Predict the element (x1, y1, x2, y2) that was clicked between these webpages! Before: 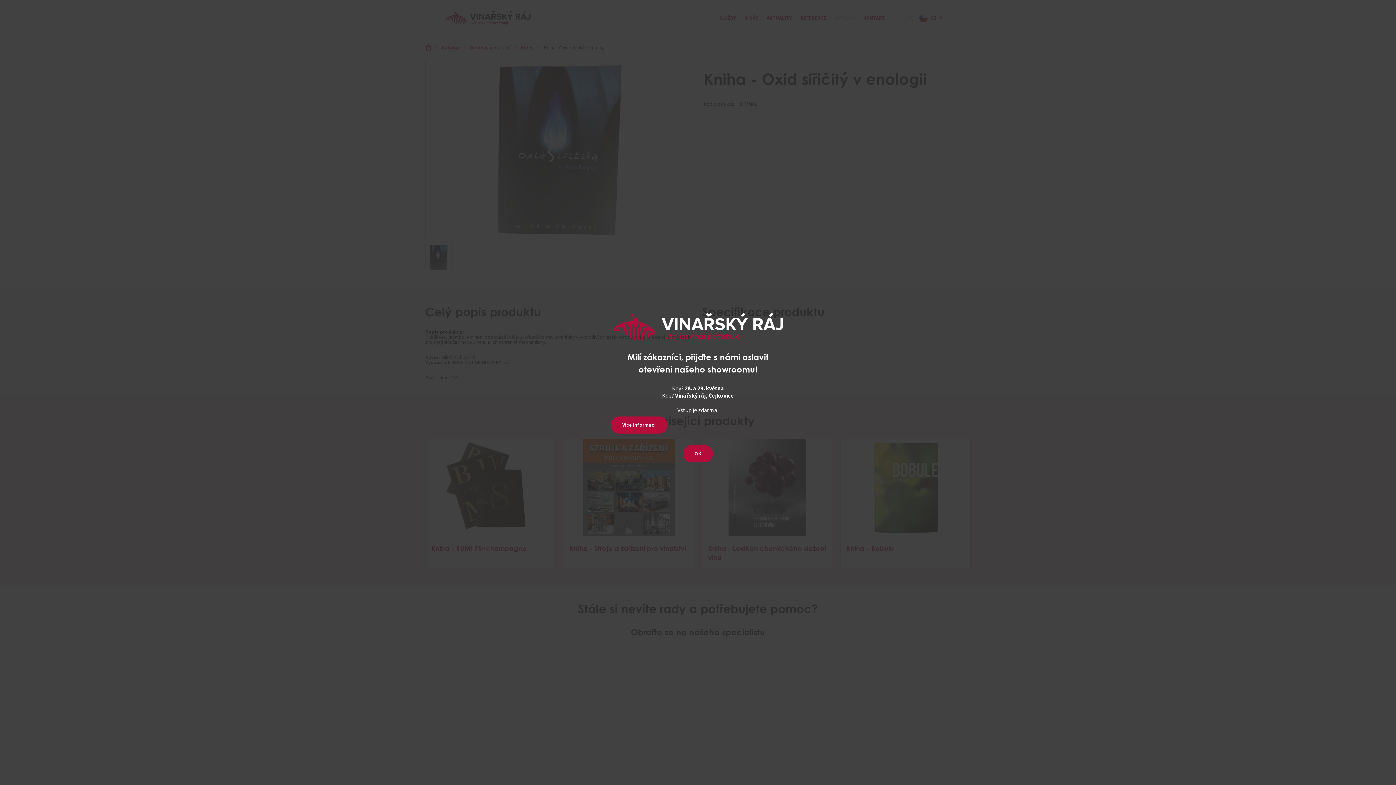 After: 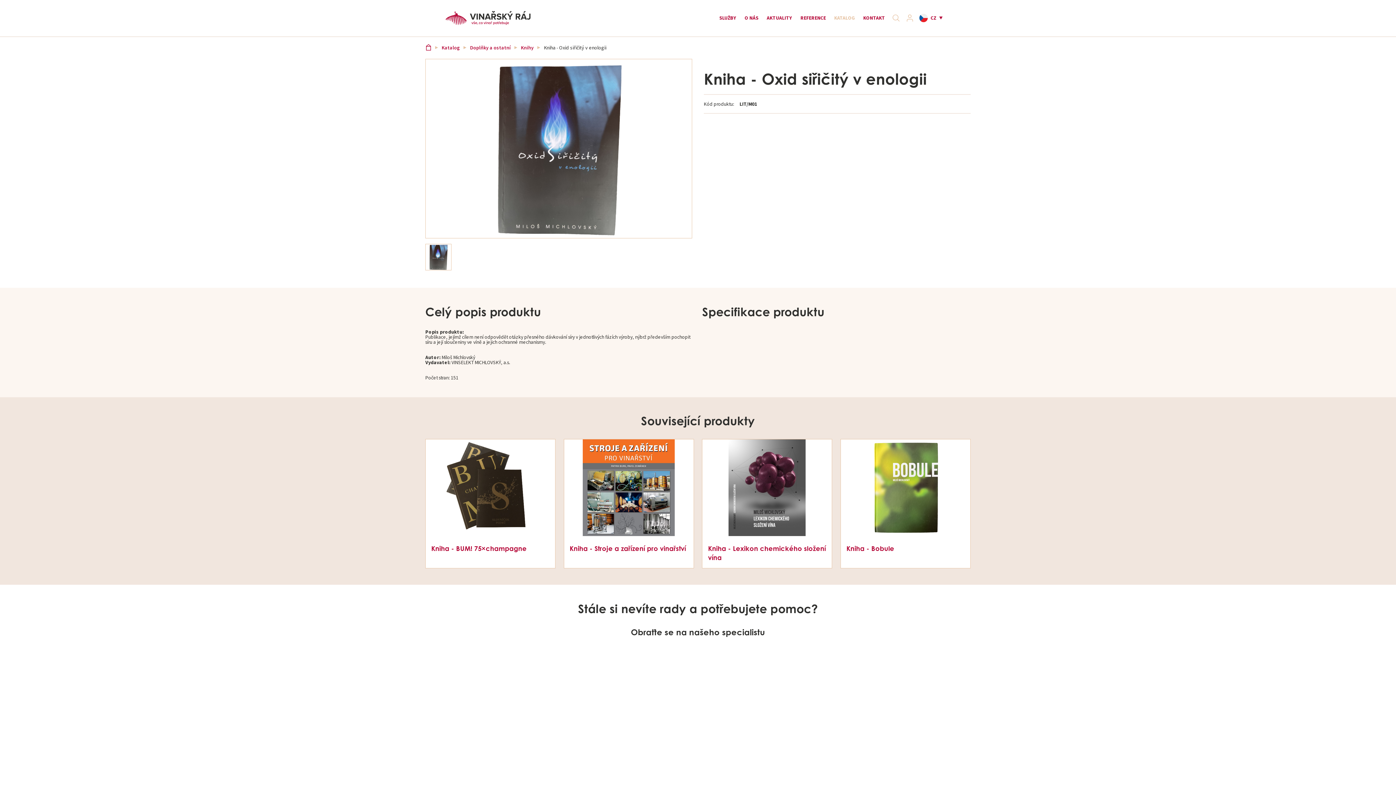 Action: label: OK bbox: (683, 445, 713, 462)